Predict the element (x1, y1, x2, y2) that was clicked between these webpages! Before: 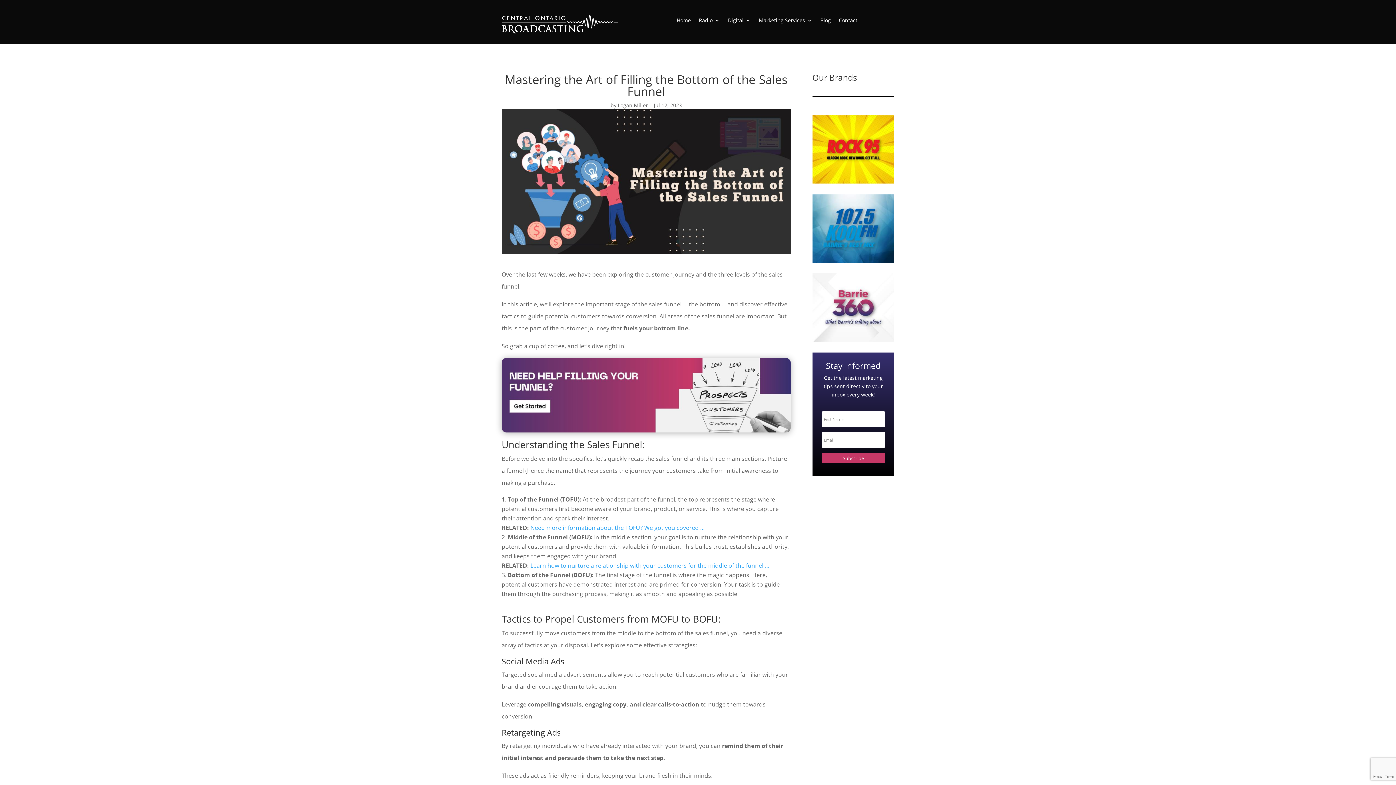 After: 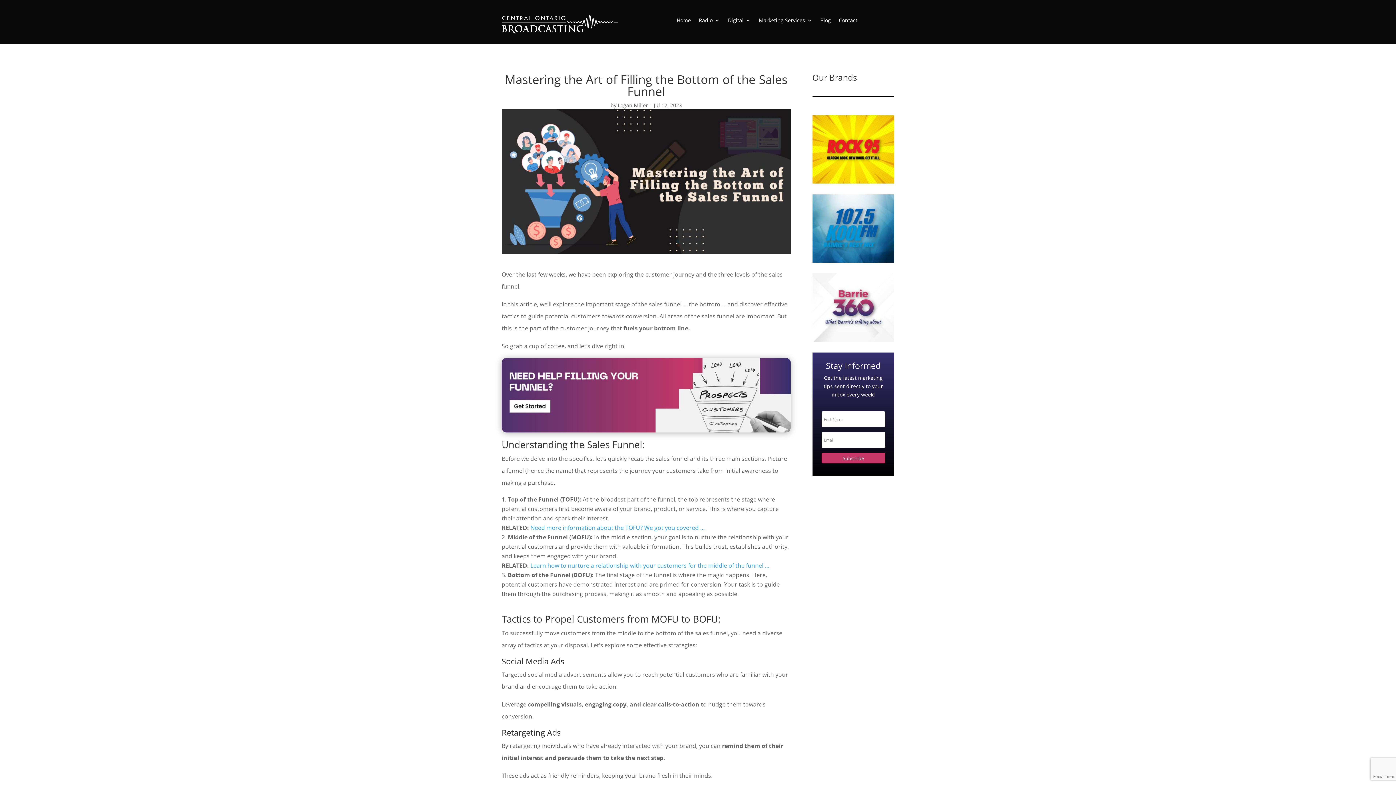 Action: bbox: (530, 561, 769, 569) label: Learn how to nurture a relationship with your customers for the middle of the funnel …